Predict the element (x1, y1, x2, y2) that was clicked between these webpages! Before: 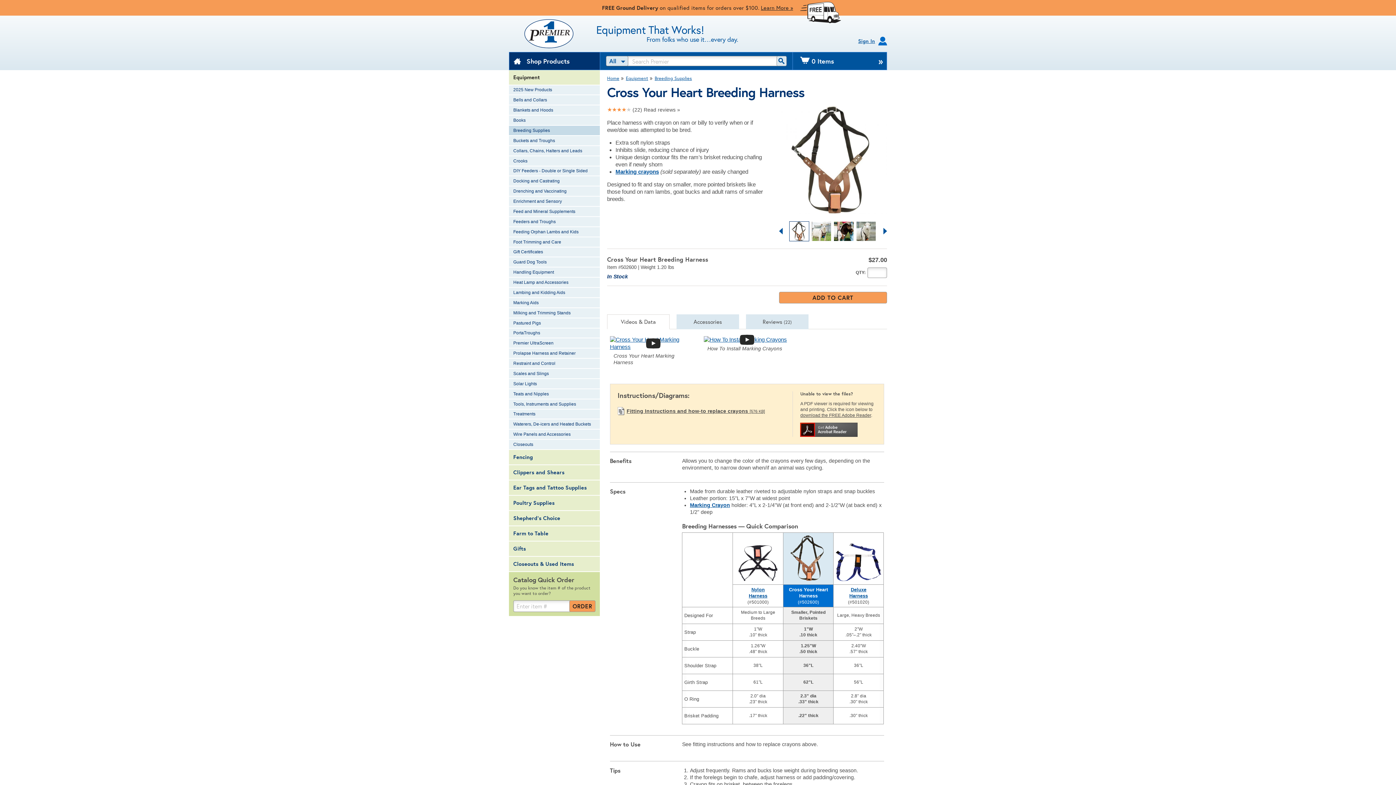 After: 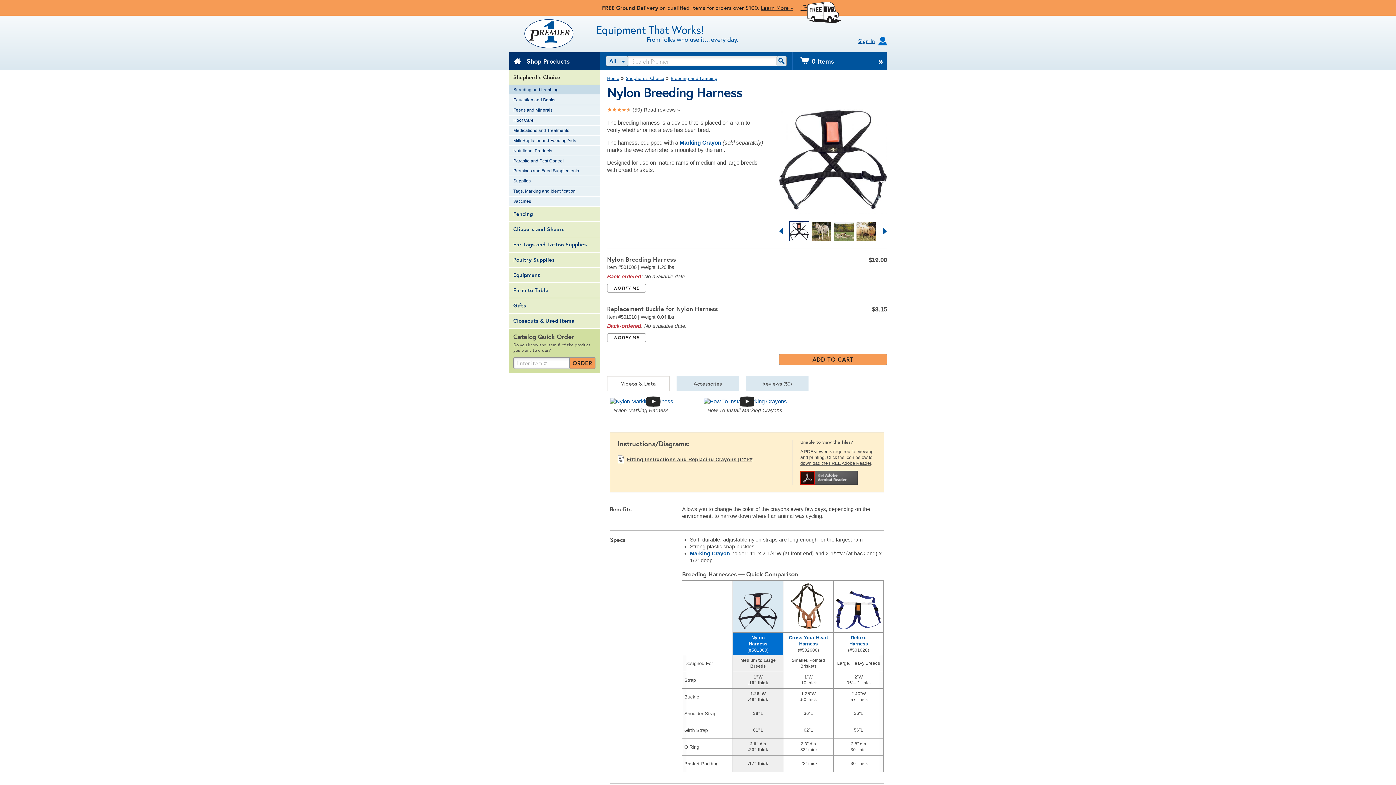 Action: bbox: (735, 577, 781, 582)